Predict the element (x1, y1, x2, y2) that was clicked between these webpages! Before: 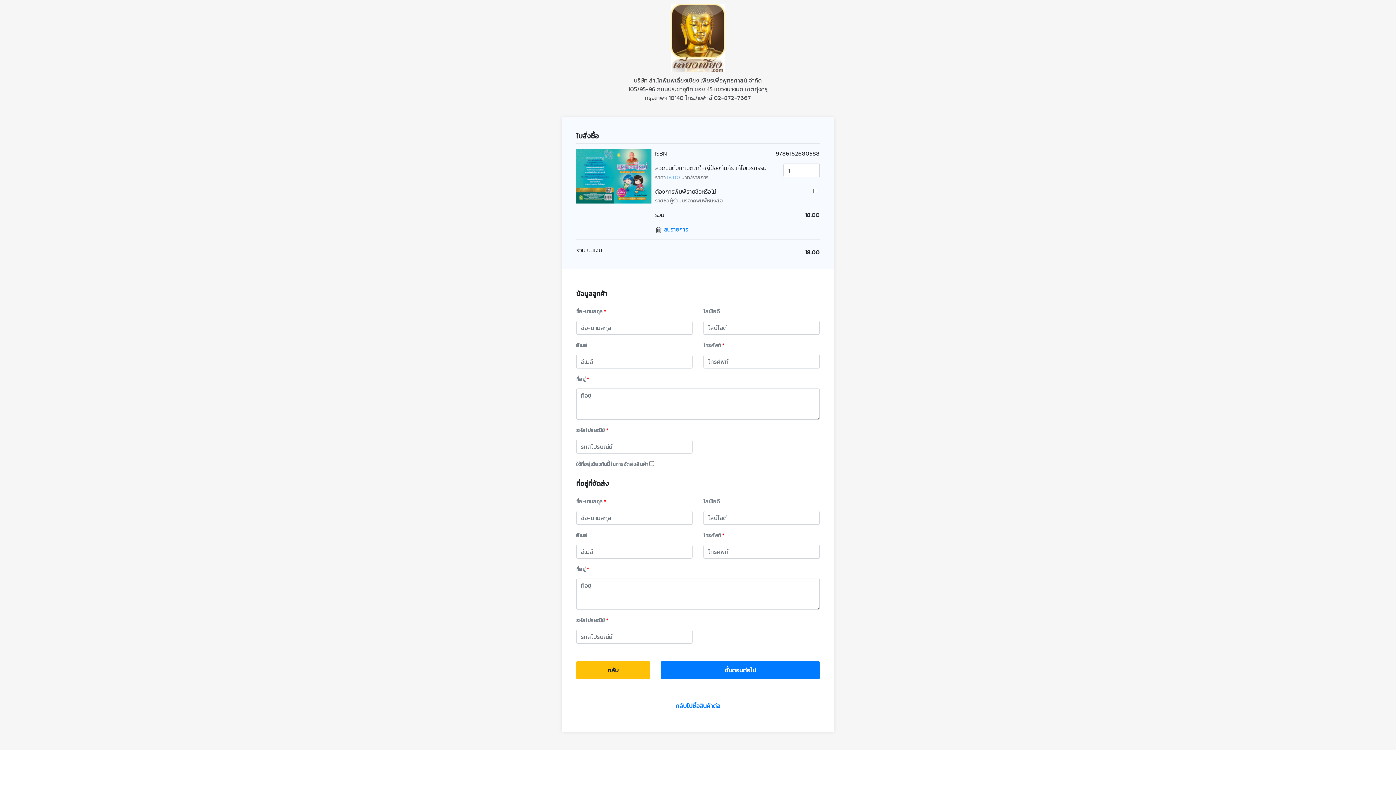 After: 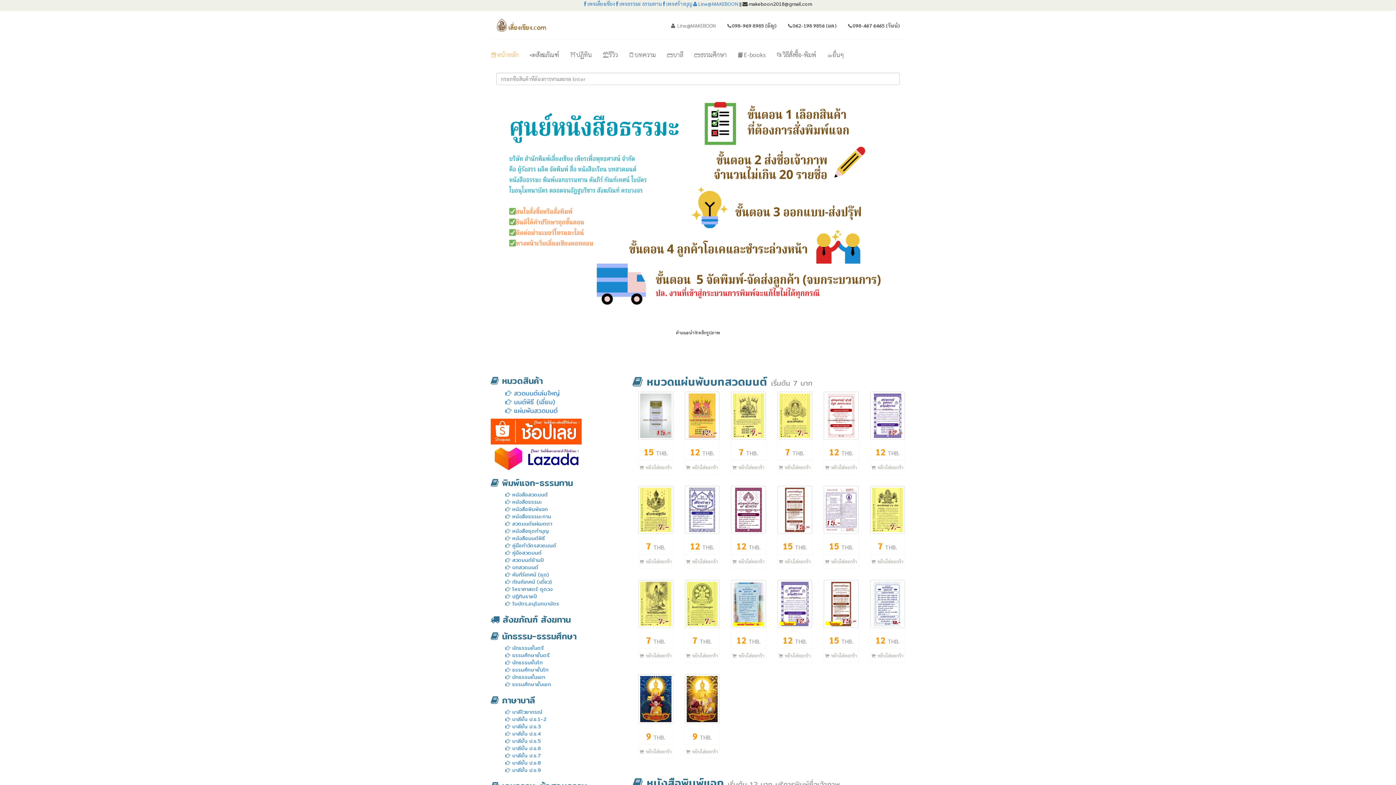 Action: bbox: (576, 661, 650, 679) label: กลับ